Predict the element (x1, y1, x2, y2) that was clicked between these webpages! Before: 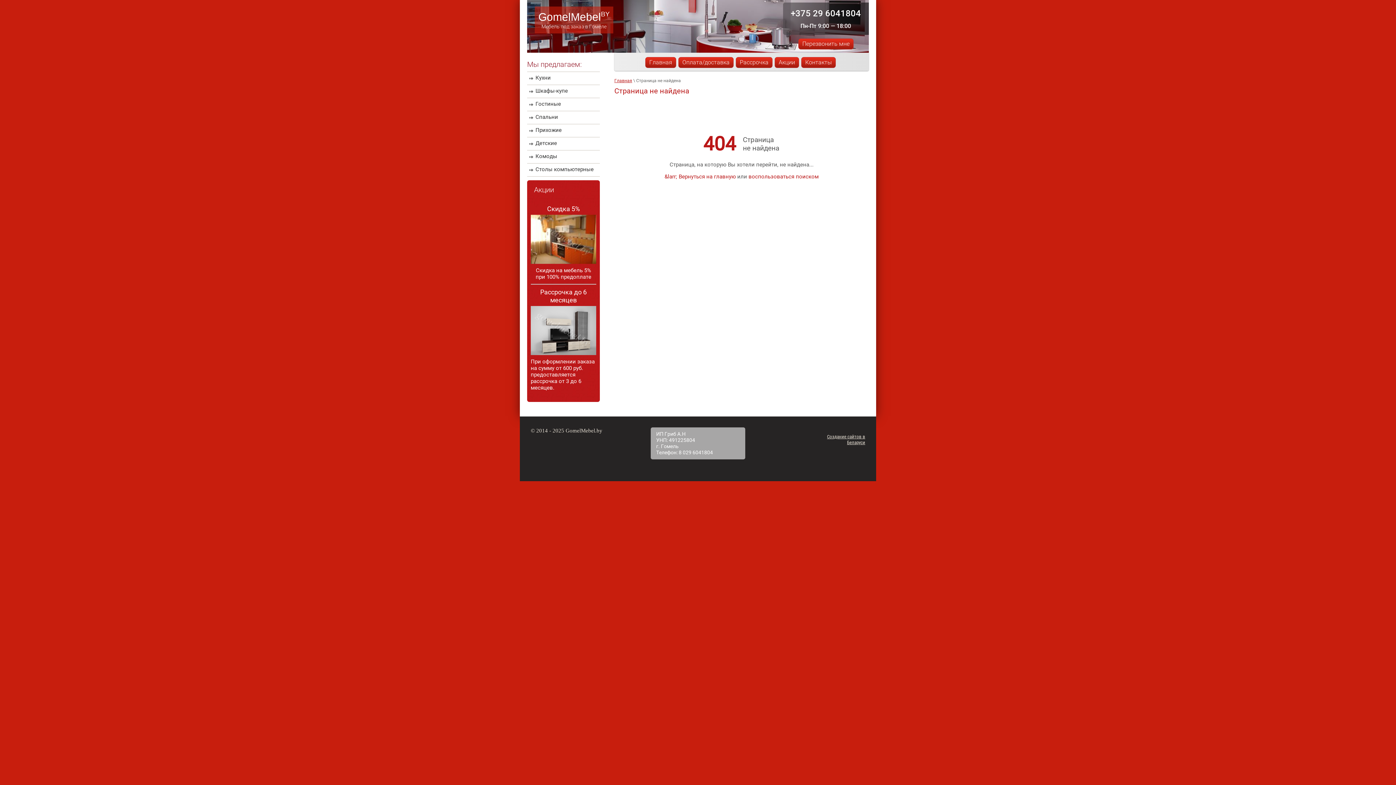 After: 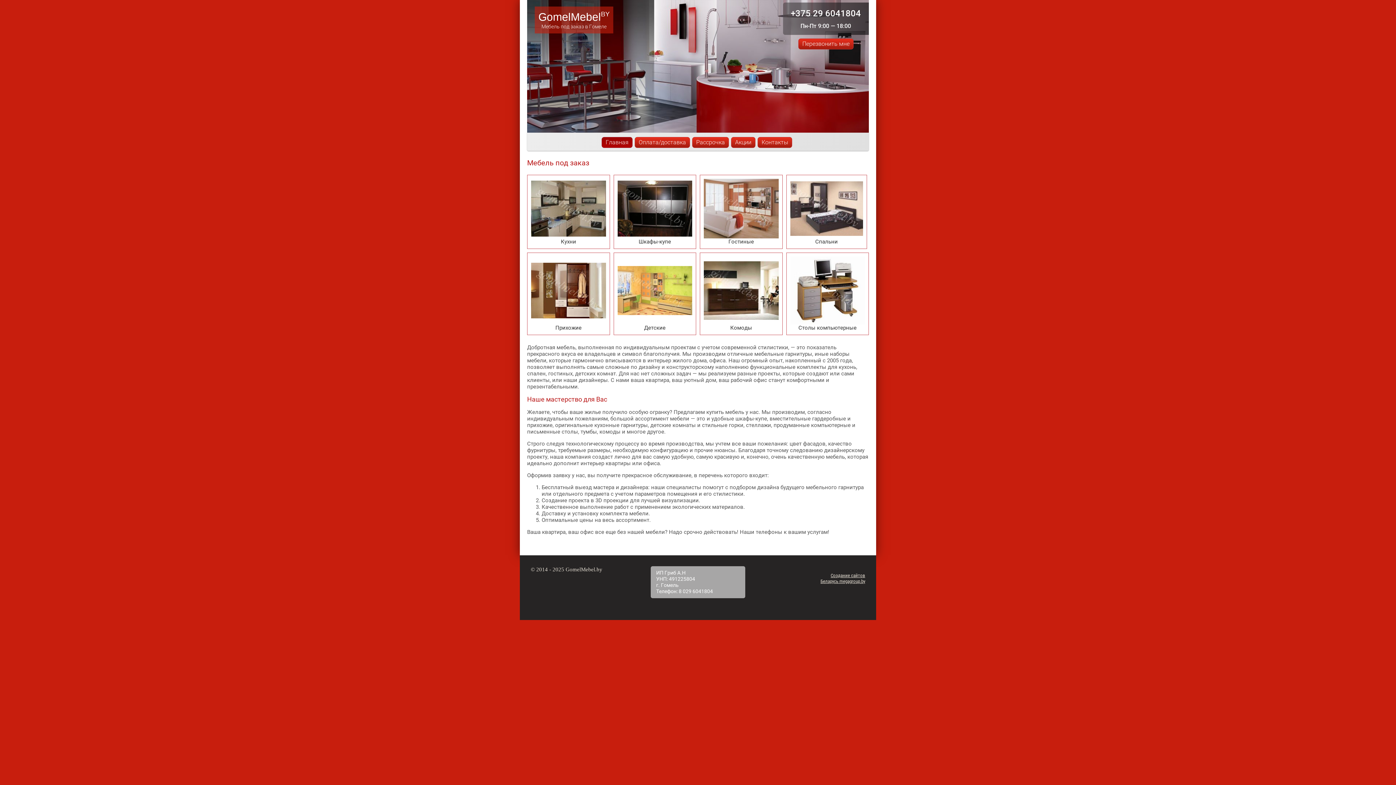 Action: bbox: (664, 173, 736, 180) label: Вернуться на главную